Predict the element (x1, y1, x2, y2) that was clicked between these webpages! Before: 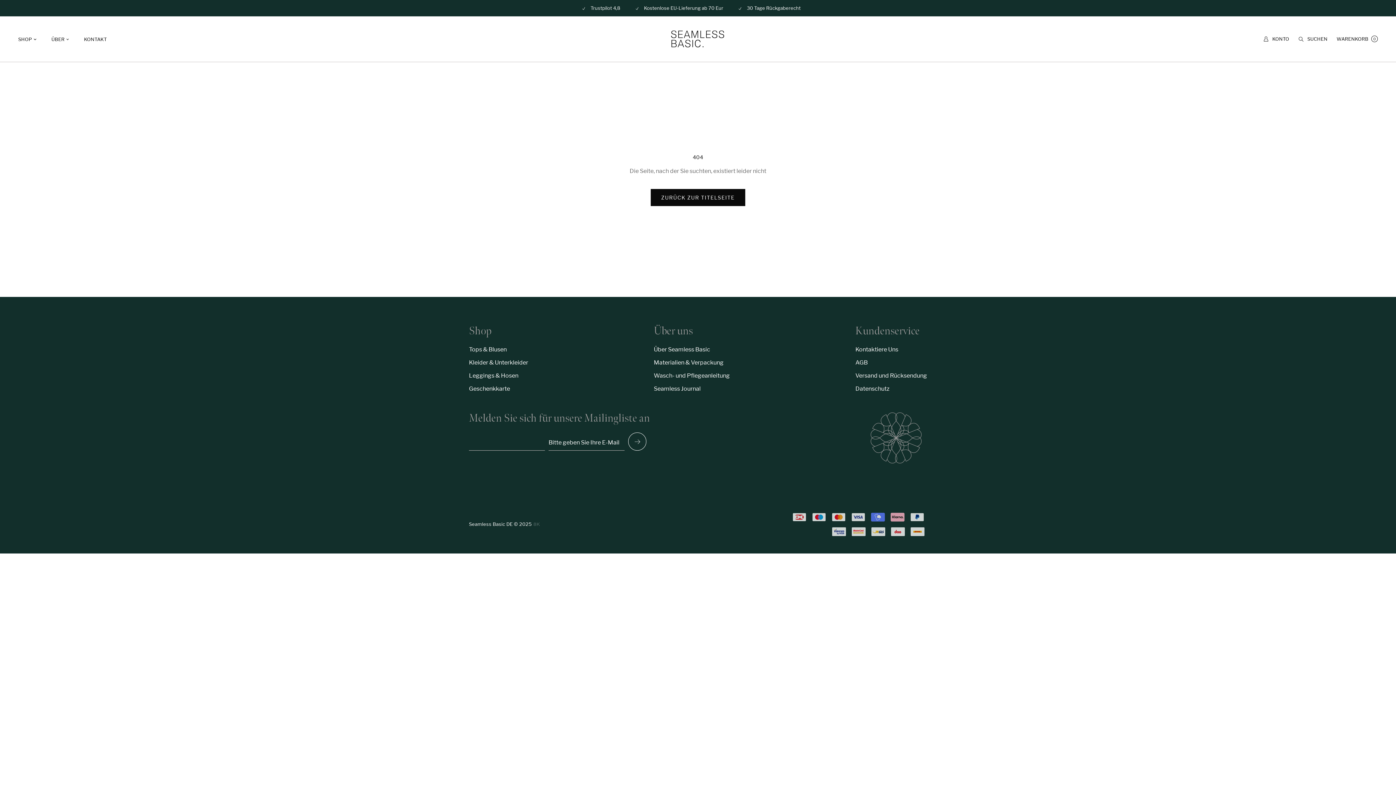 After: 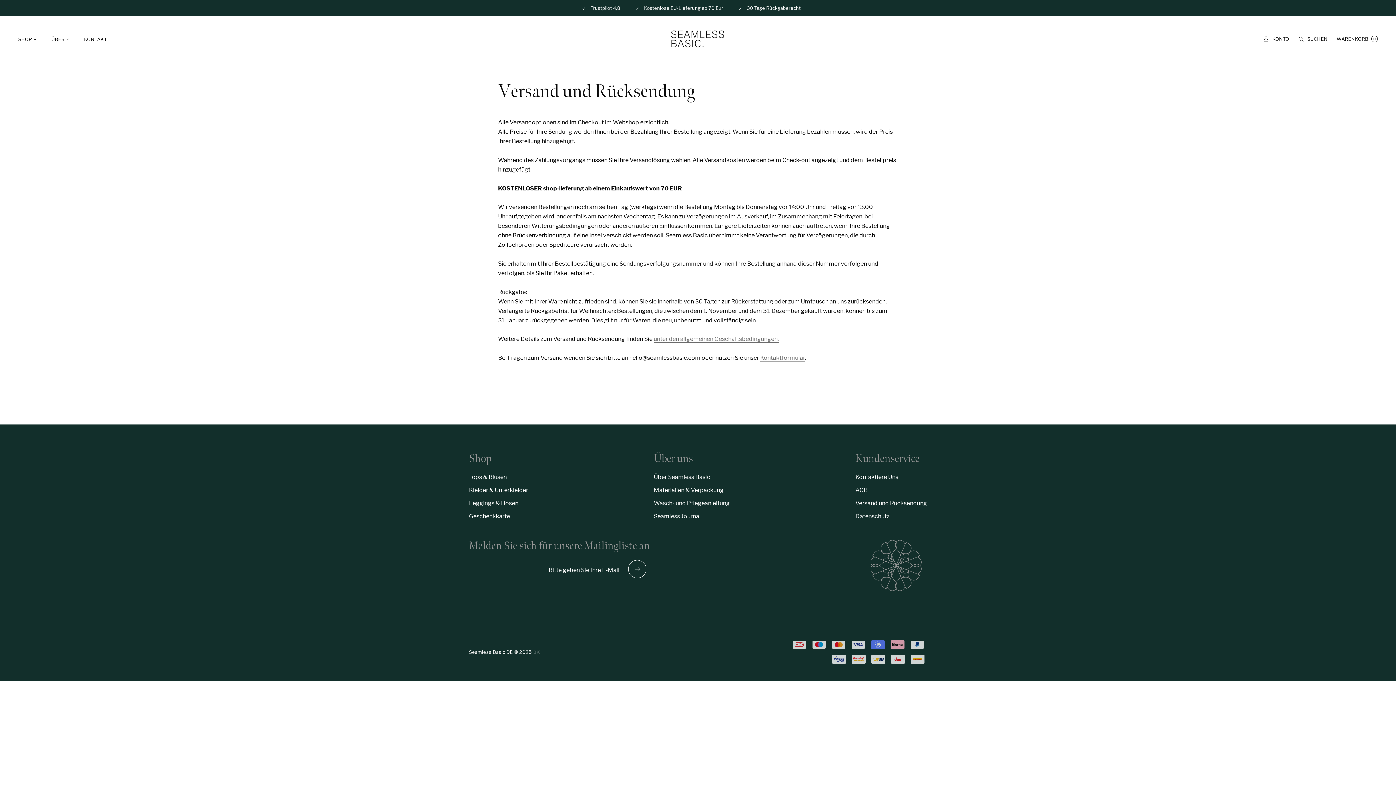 Action: label: Versand und Rücksendung bbox: (855, 371, 927, 380)